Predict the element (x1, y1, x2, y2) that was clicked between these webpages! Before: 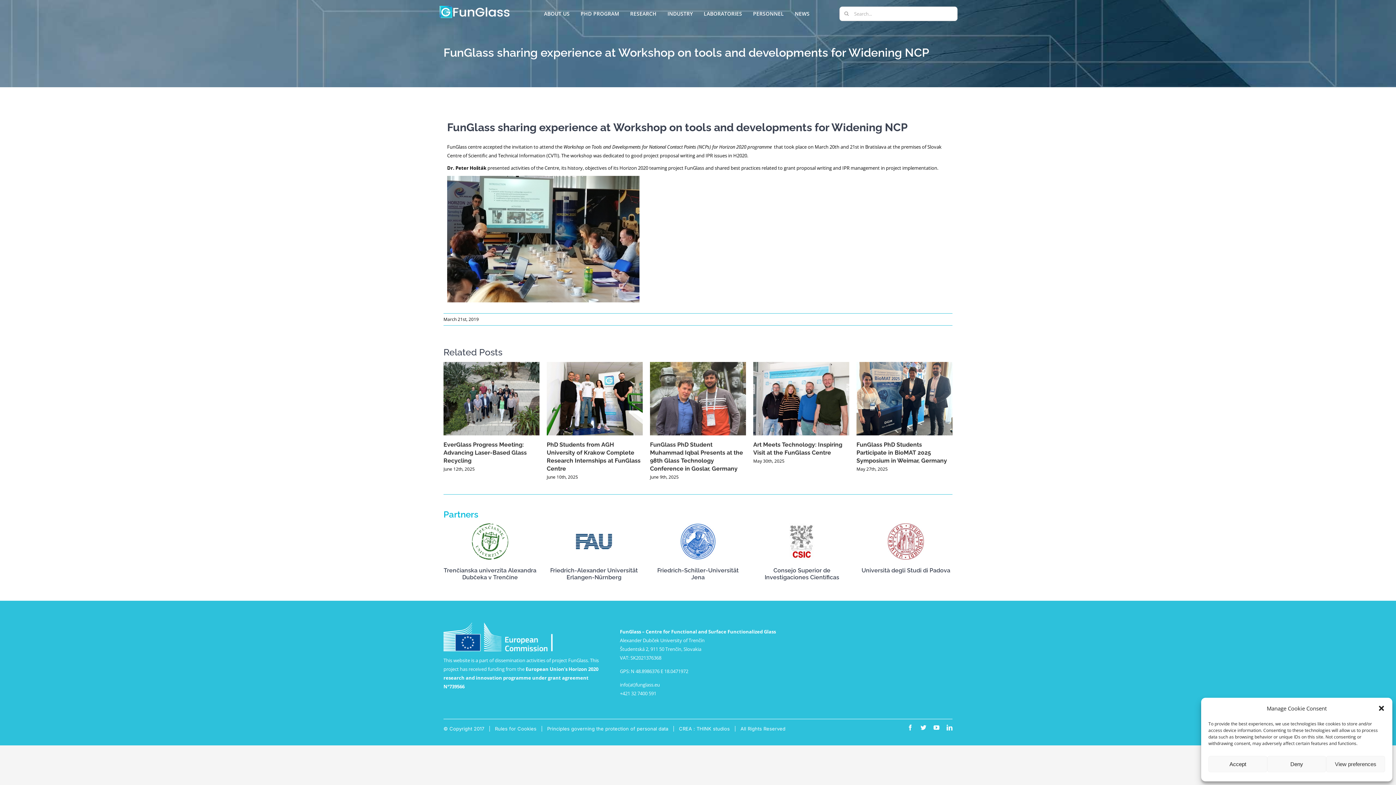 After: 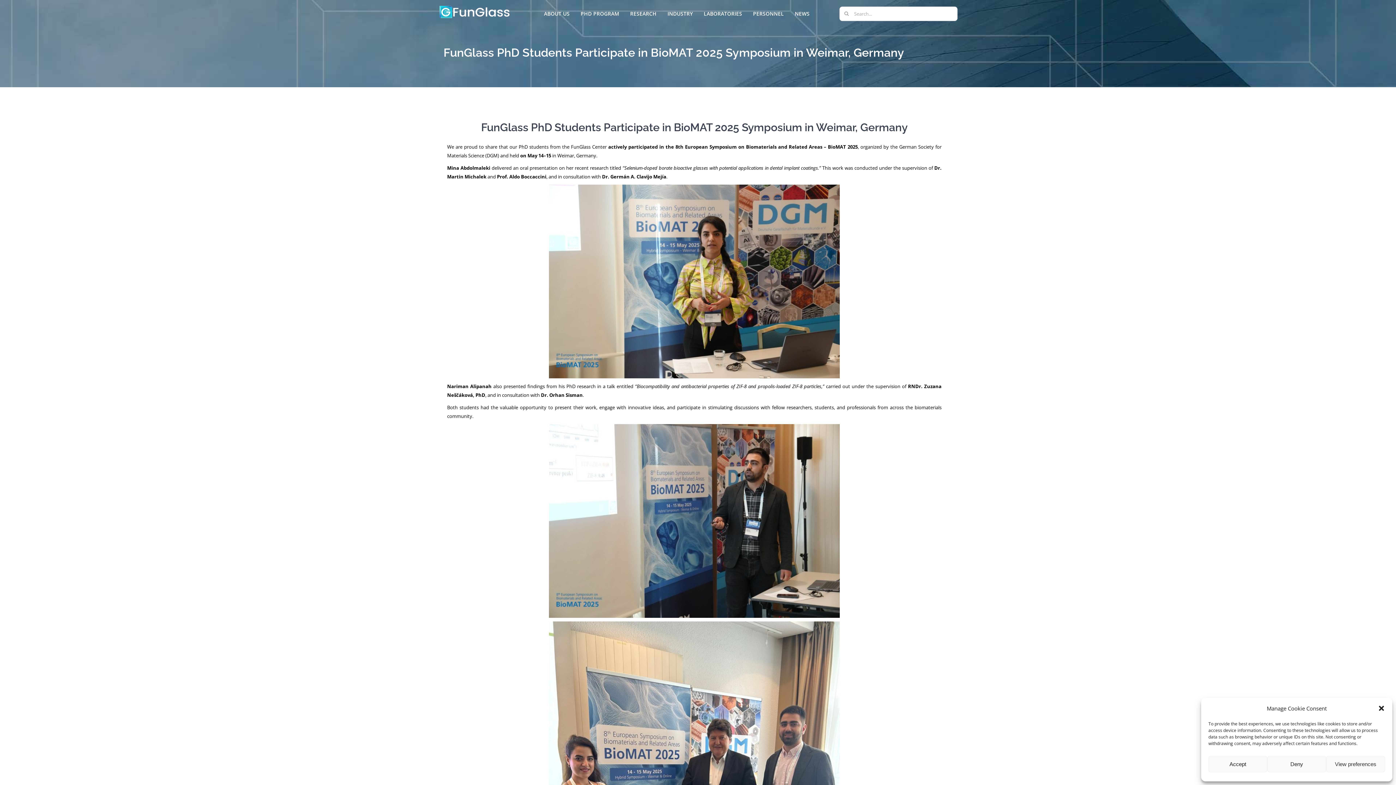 Action: label: FunGlass PhD Students Participate in BioMAT 2025 Symposium in Weimar, Germany bbox: (856, 441, 947, 464)